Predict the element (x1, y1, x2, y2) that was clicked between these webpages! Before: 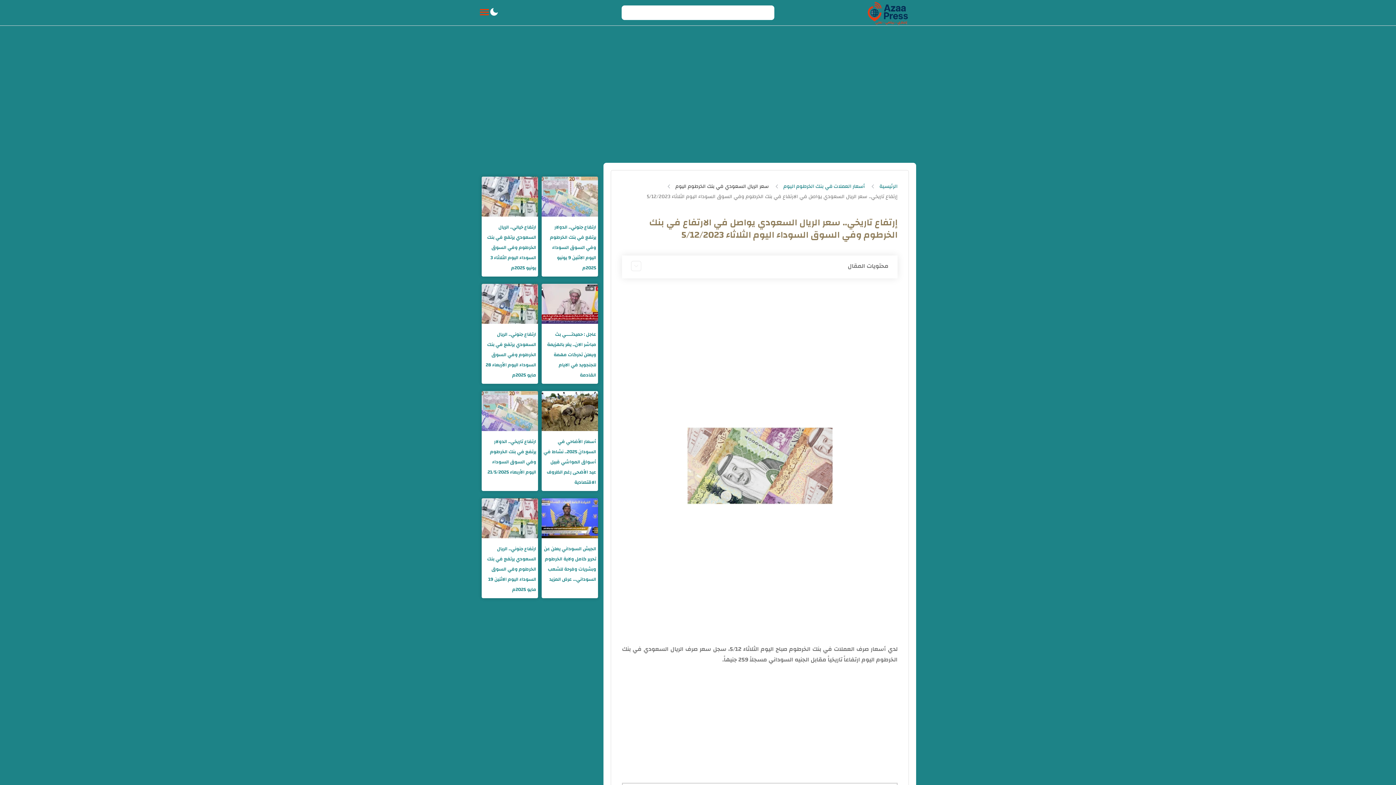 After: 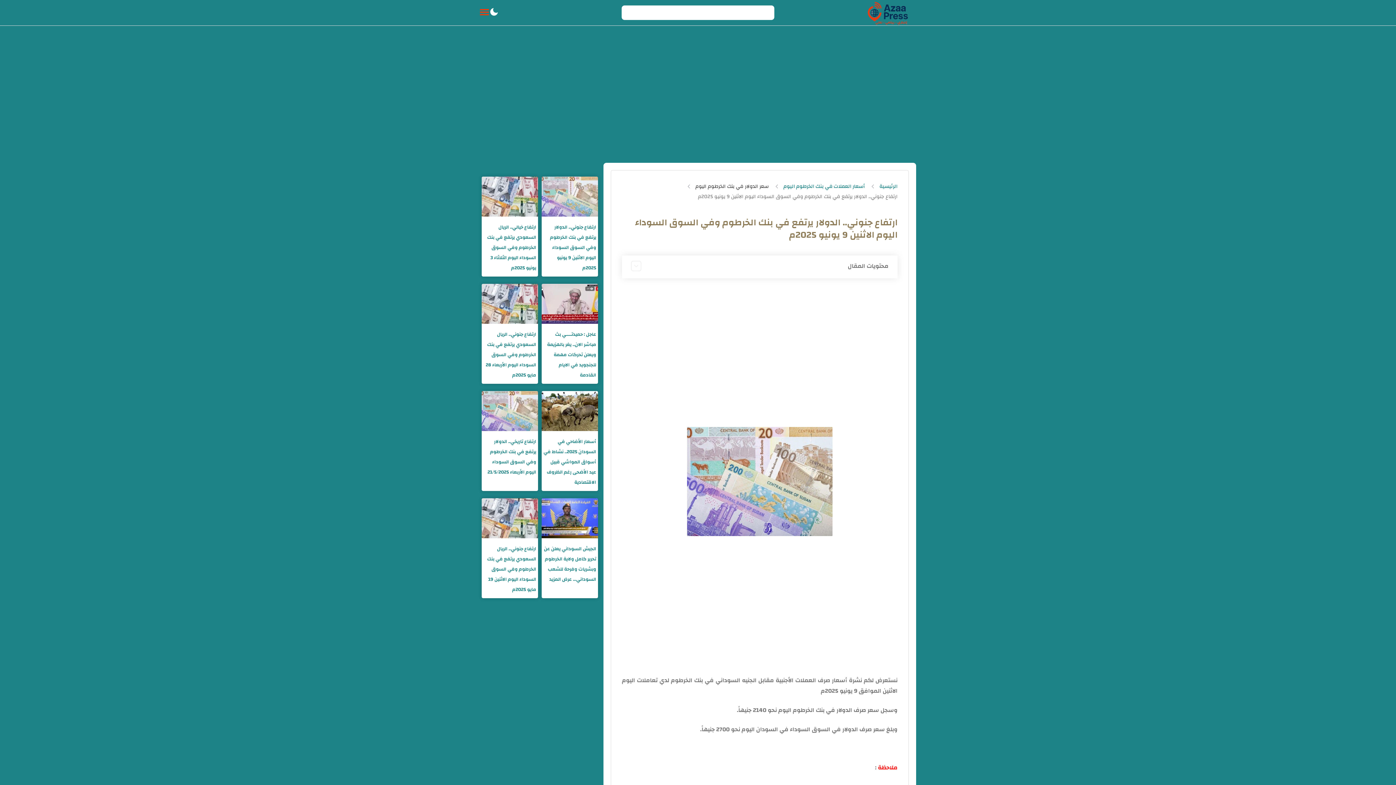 Action: bbox: (541, 176, 598, 216)